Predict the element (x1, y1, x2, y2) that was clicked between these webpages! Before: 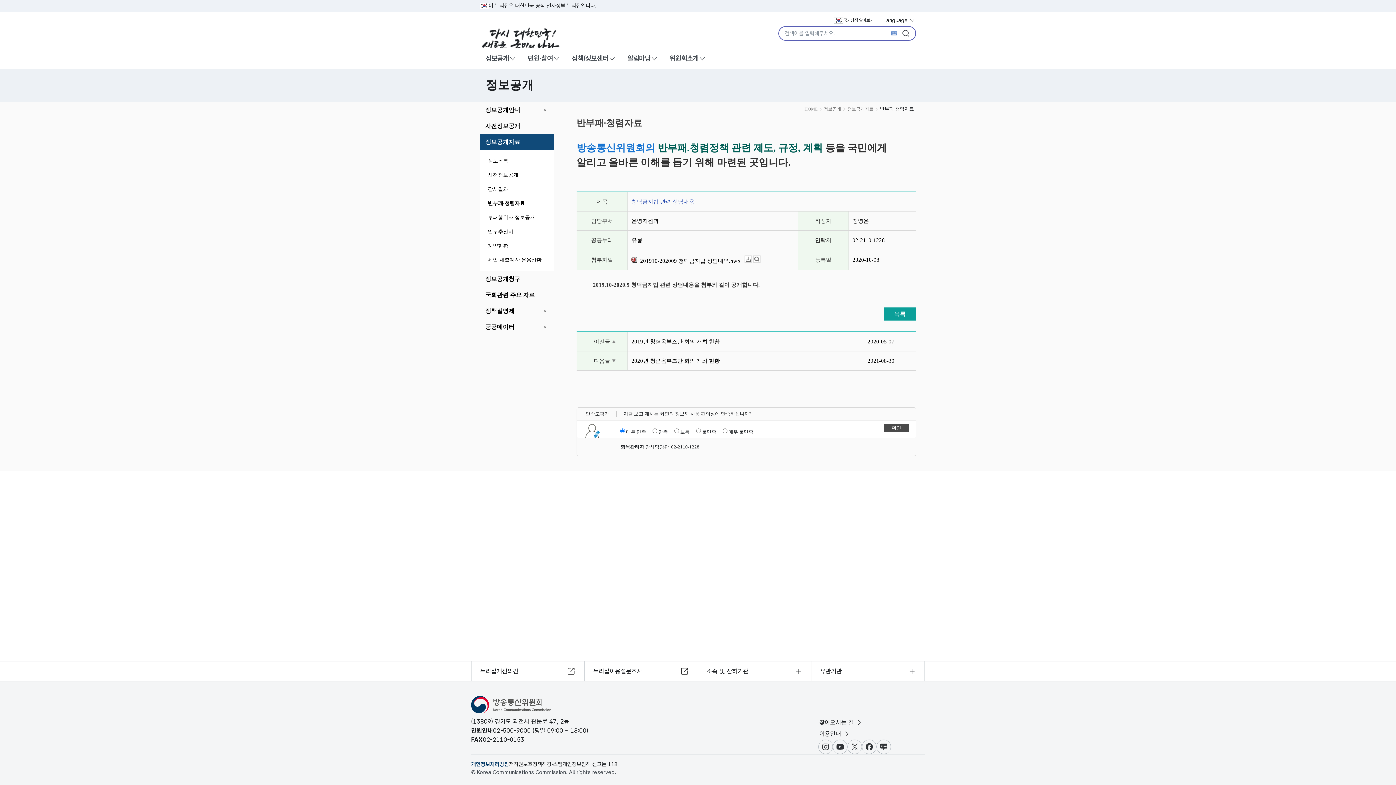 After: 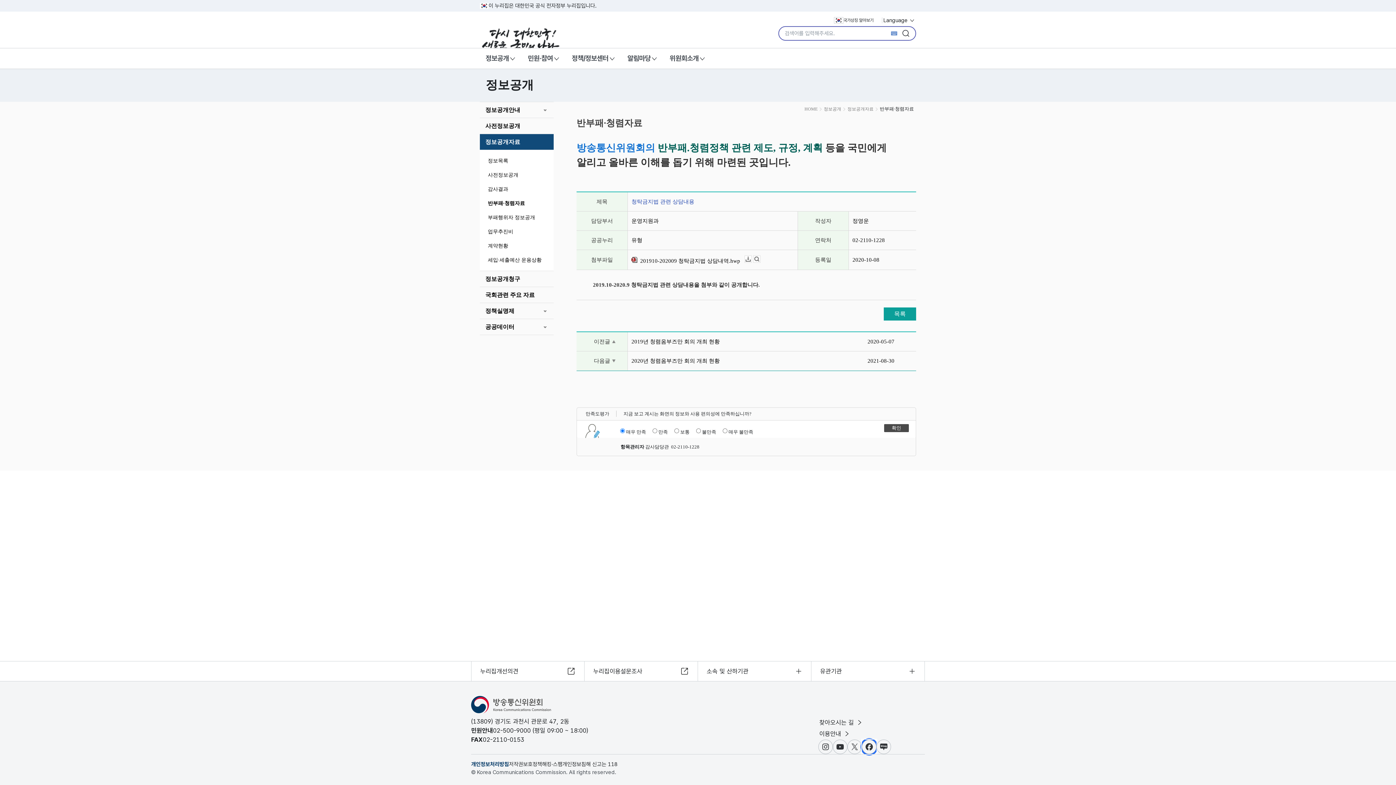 Action: label: 페이스북 bbox: (862, 740, 876, 754)